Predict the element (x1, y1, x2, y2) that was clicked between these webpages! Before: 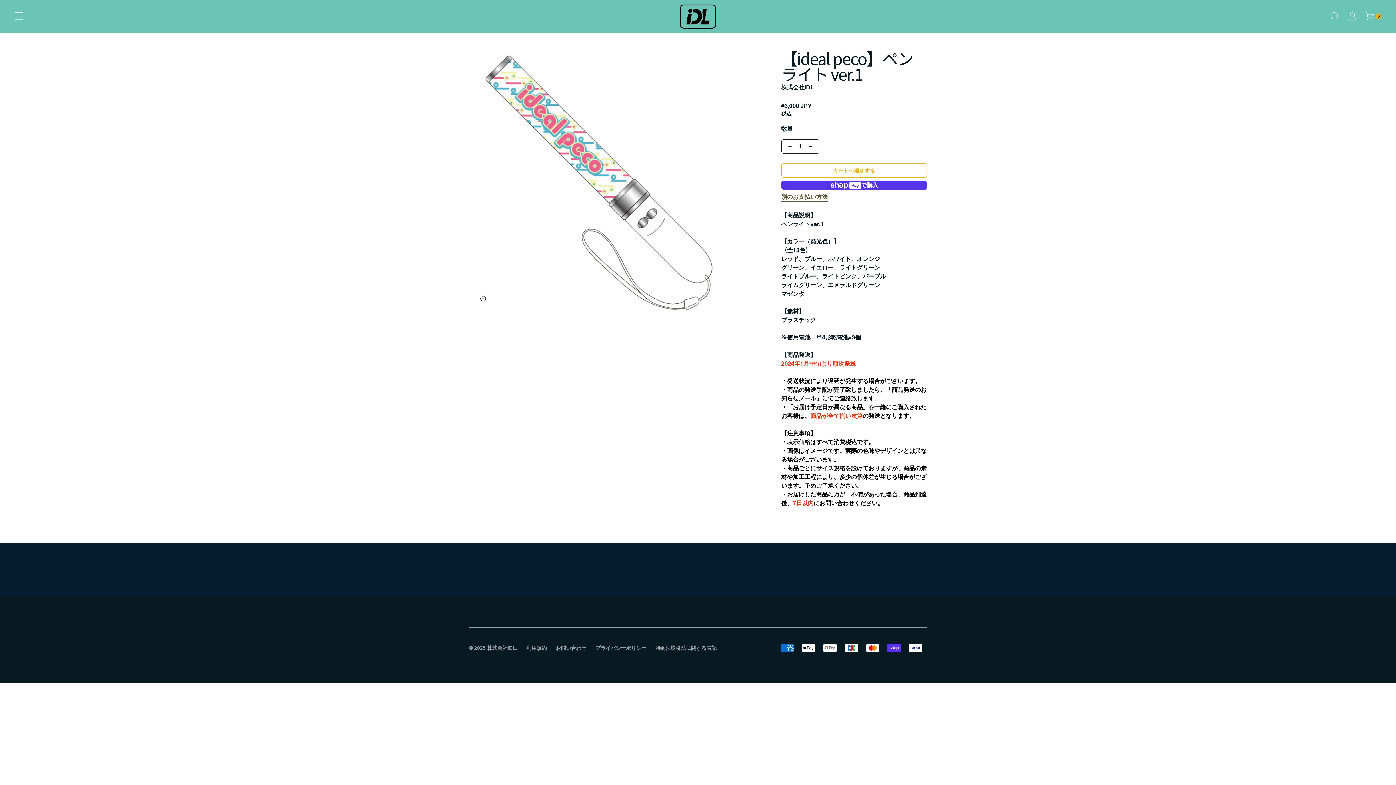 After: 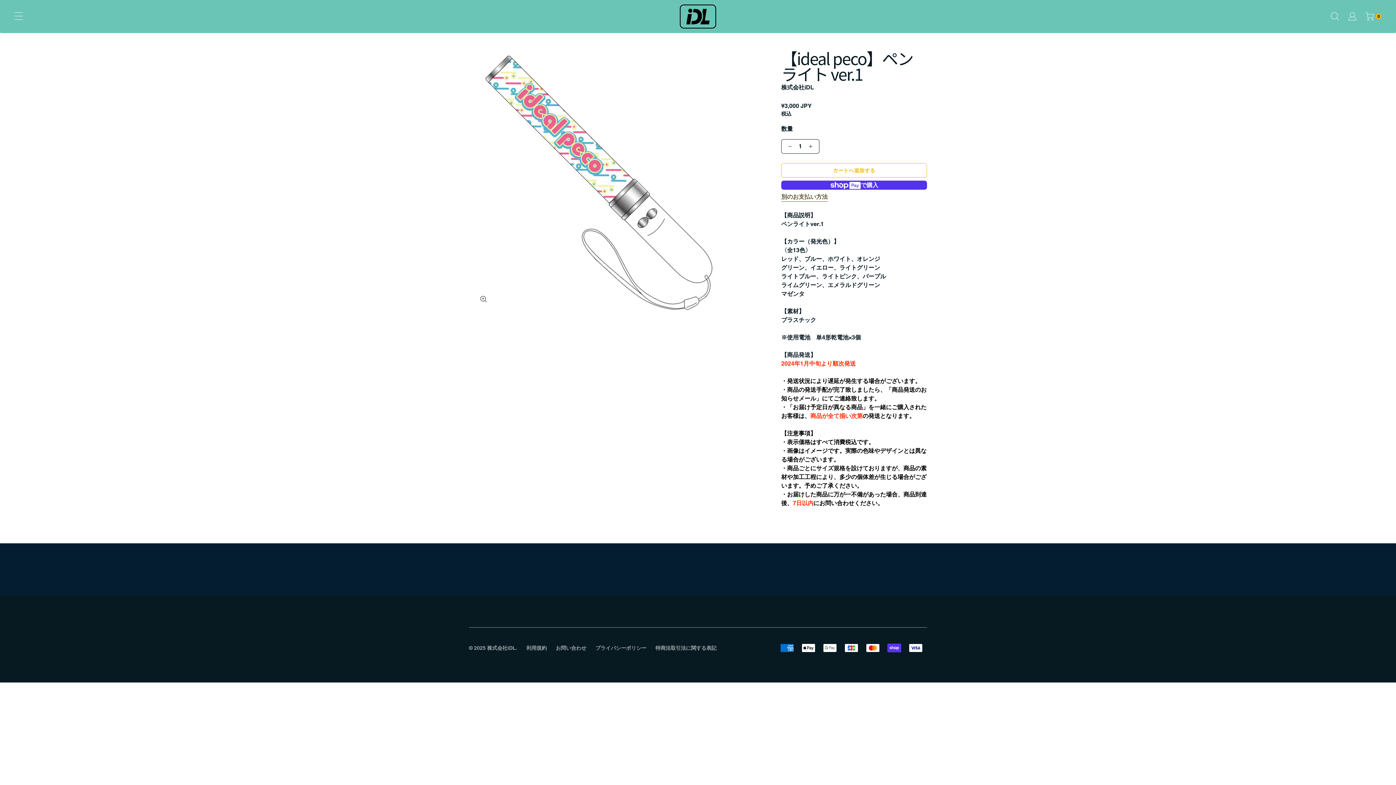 Action: label: 【ideal peco】ペンライト ver.1の数量を減らす bbox: (781, 139, 792, 153)